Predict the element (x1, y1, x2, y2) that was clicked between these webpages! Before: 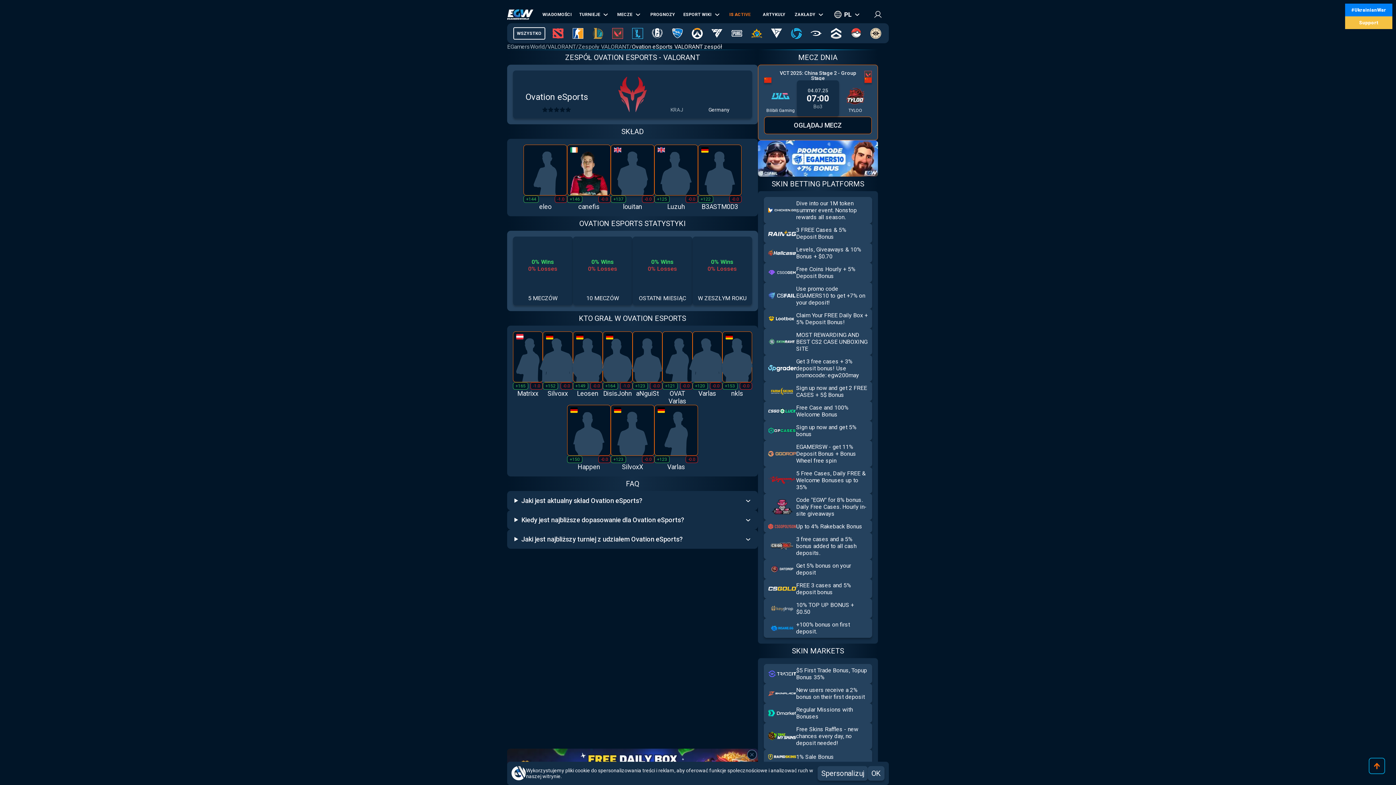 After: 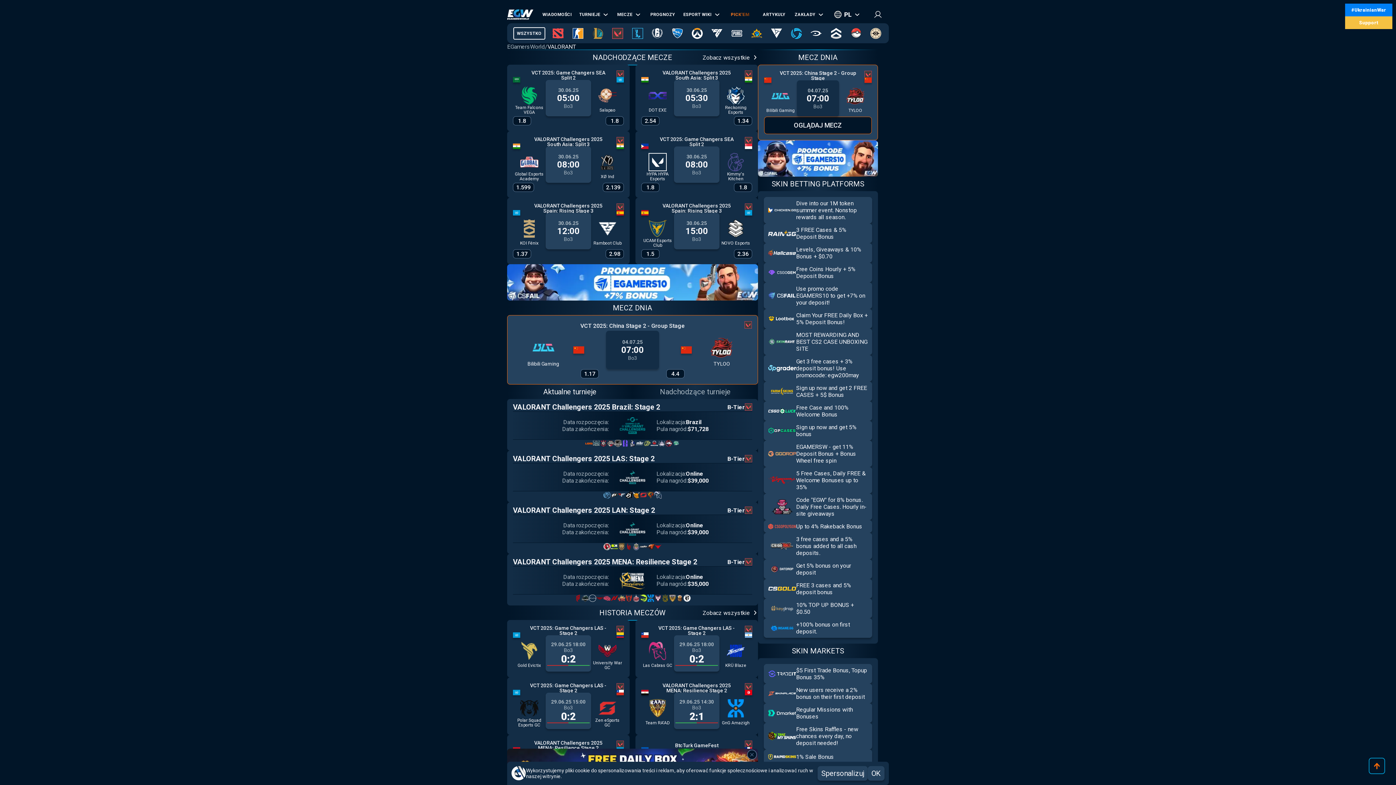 Action: bbox: (547, 43, 576, 50) label: VALORANT